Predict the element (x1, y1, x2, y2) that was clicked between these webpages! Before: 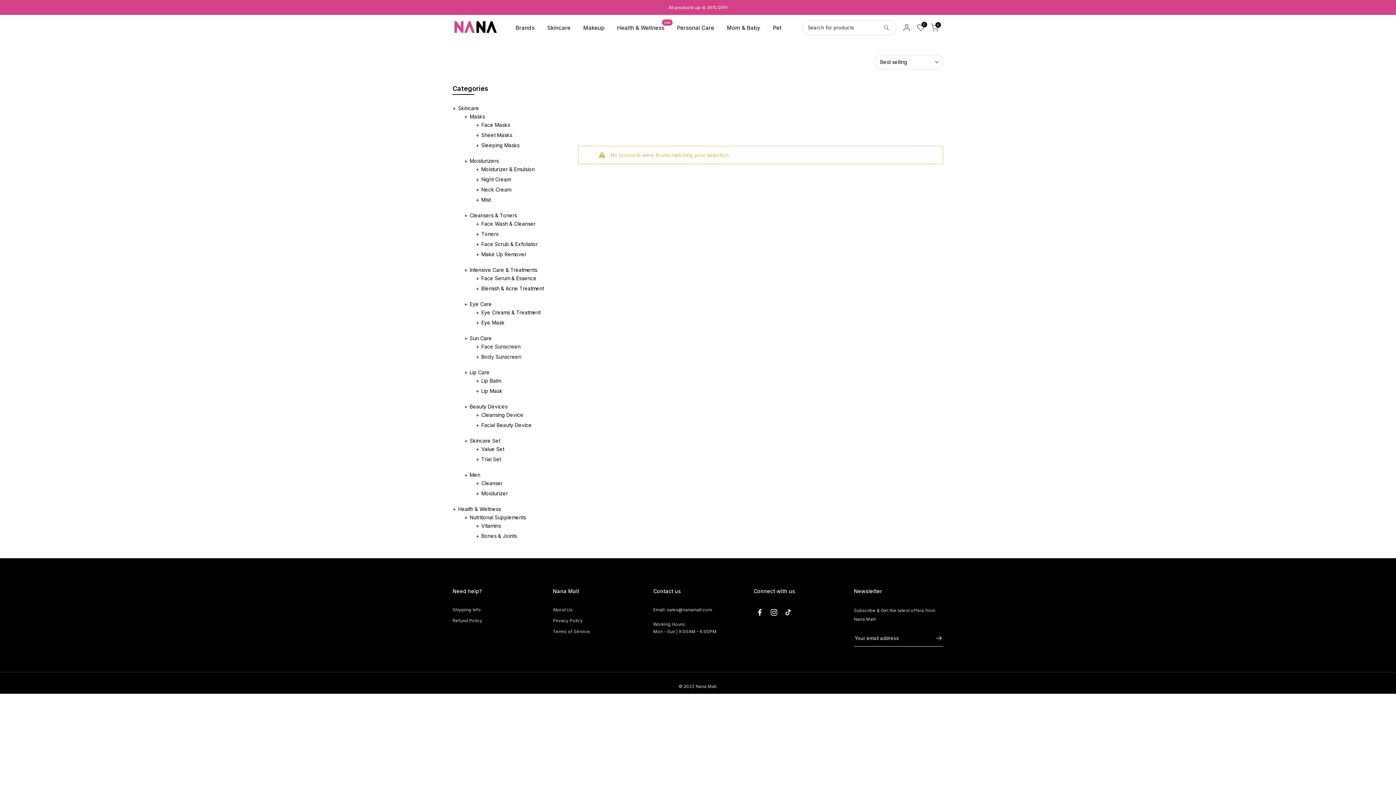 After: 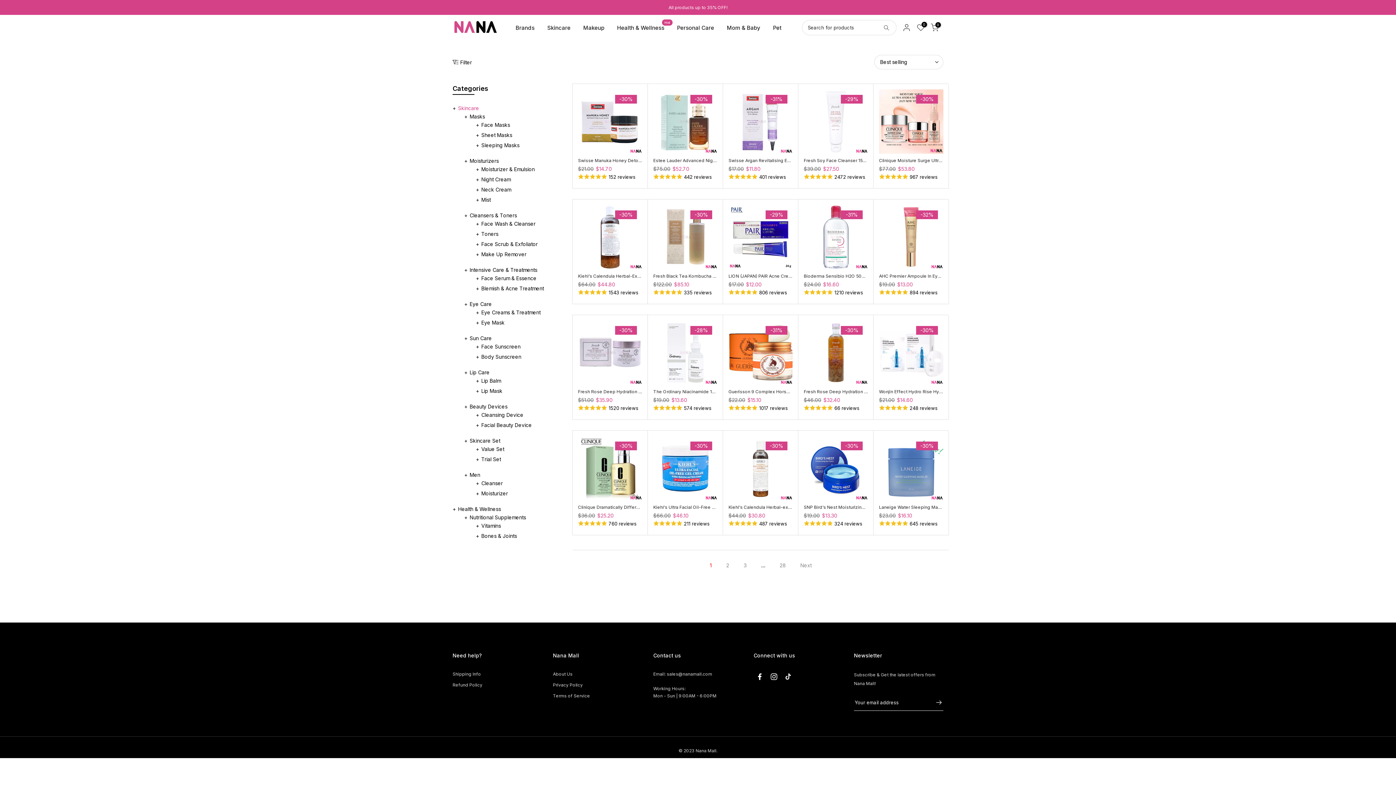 Action: label: Skincare bbox: (541, 23, 577, 32)